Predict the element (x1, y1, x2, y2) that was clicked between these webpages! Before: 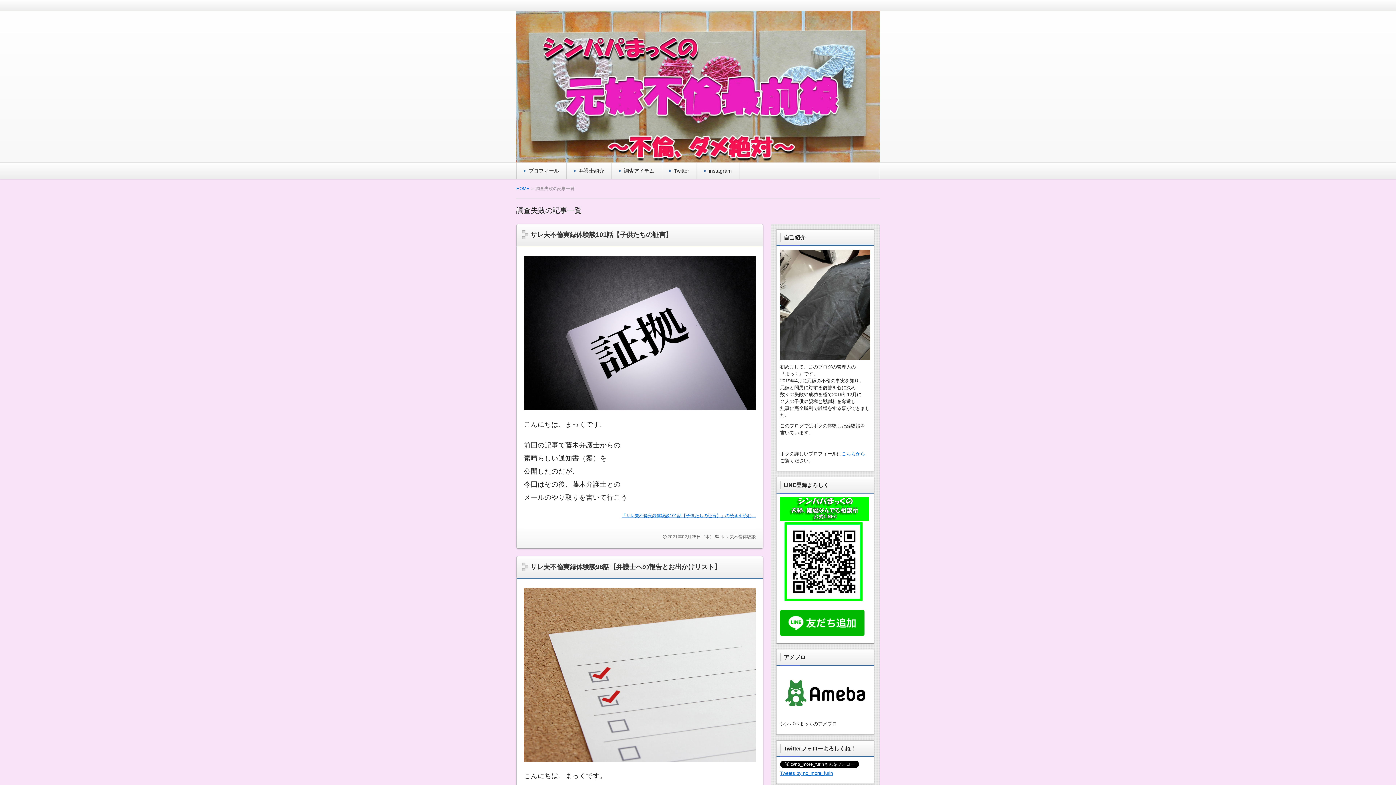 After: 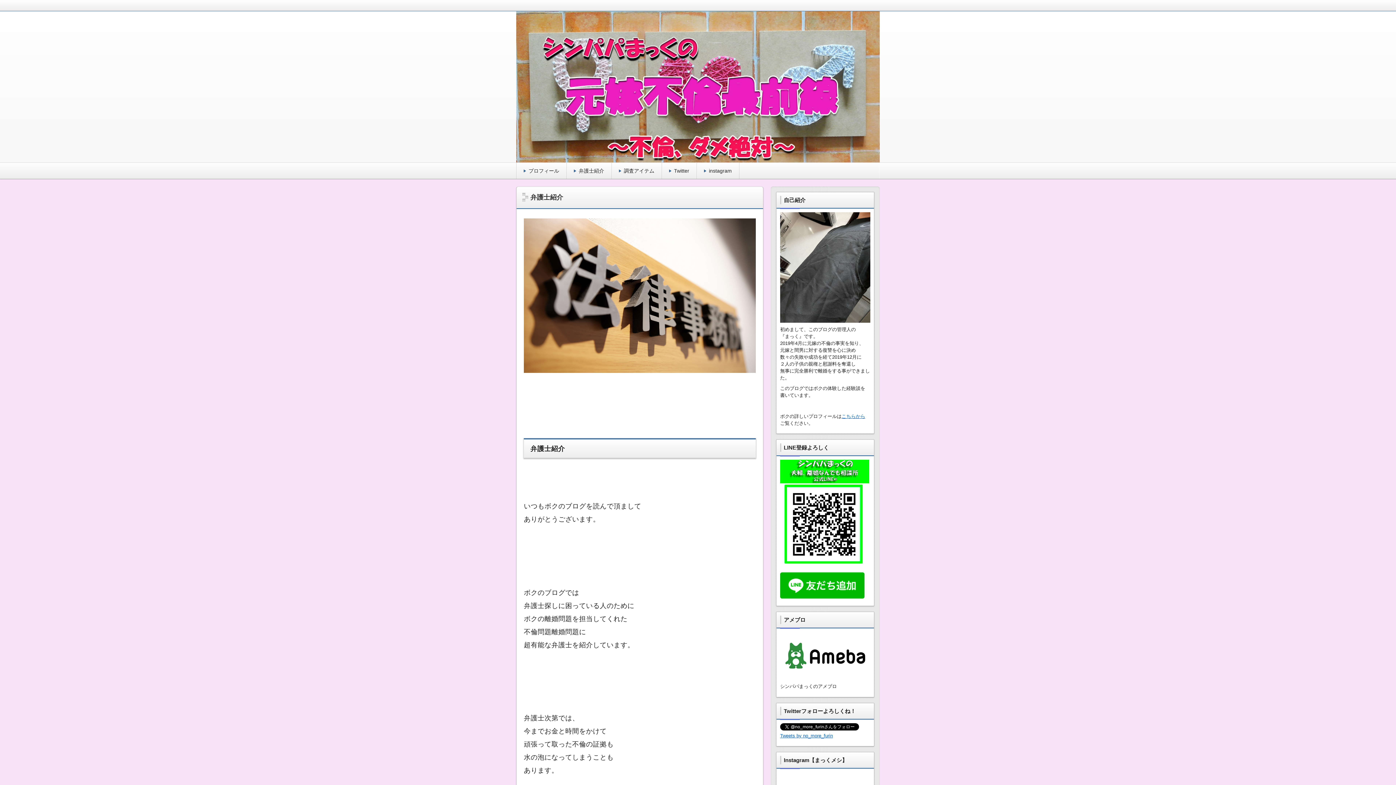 Action: bbox: (578, 168, 611, 173) label: 弁護士紹介